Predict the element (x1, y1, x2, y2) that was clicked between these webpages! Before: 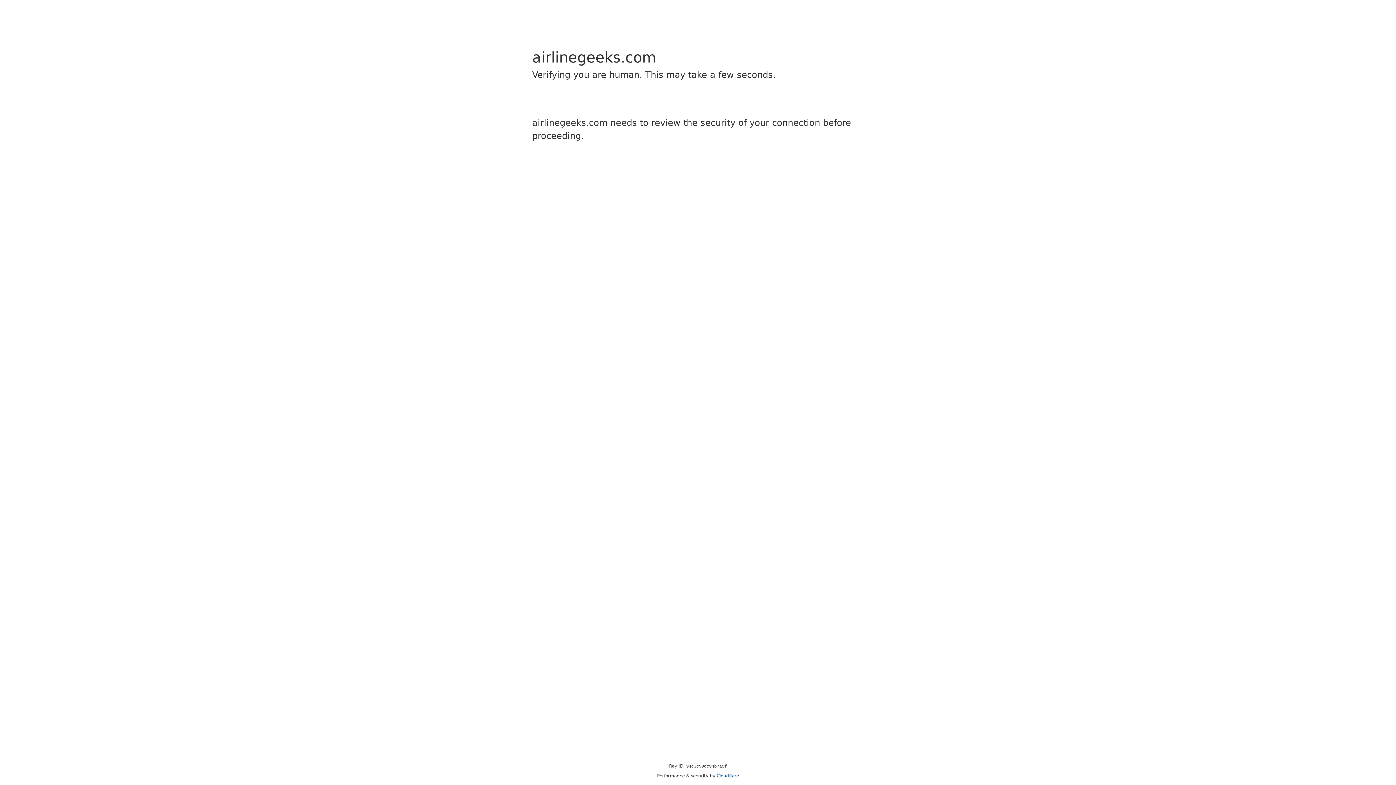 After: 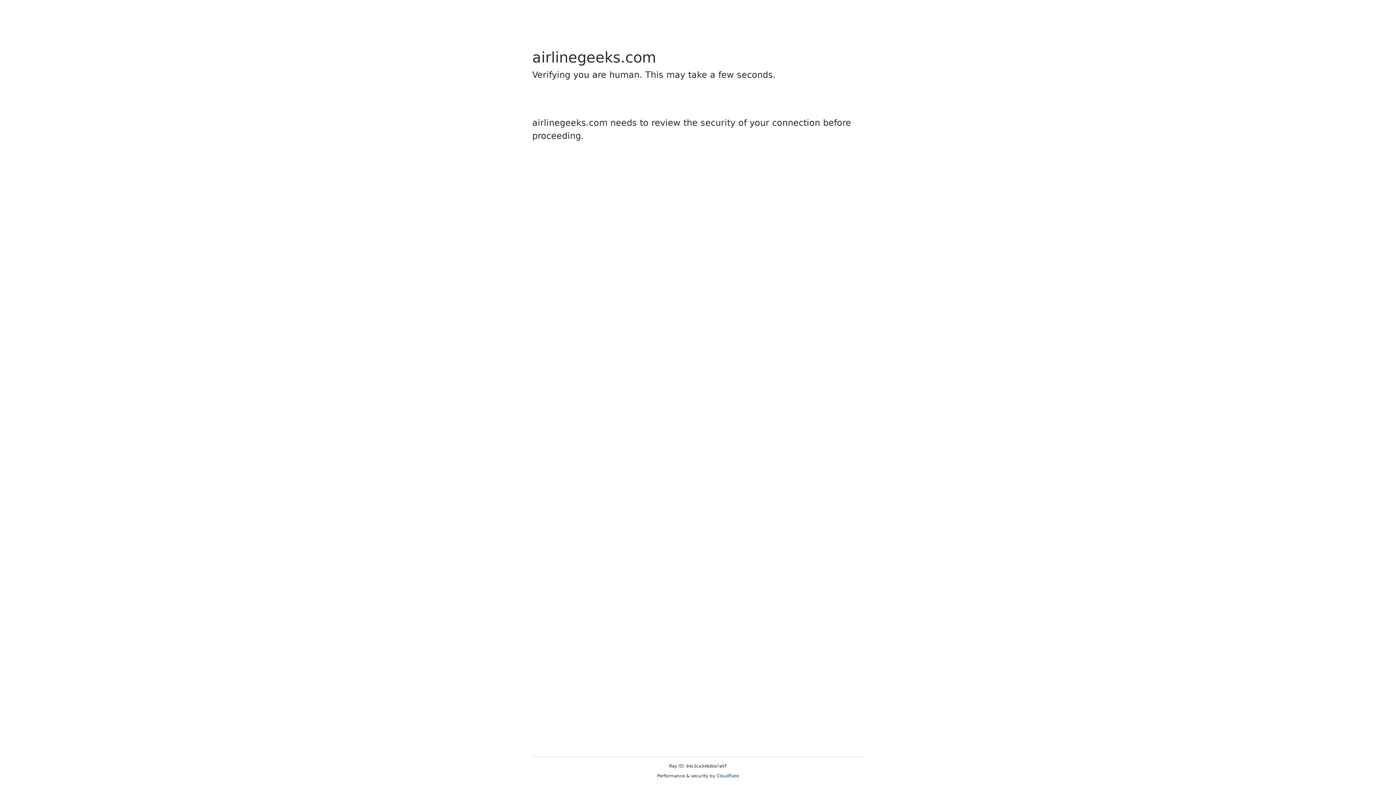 Action: label: Cloudflare bbox: (716, 773, 739, 778)